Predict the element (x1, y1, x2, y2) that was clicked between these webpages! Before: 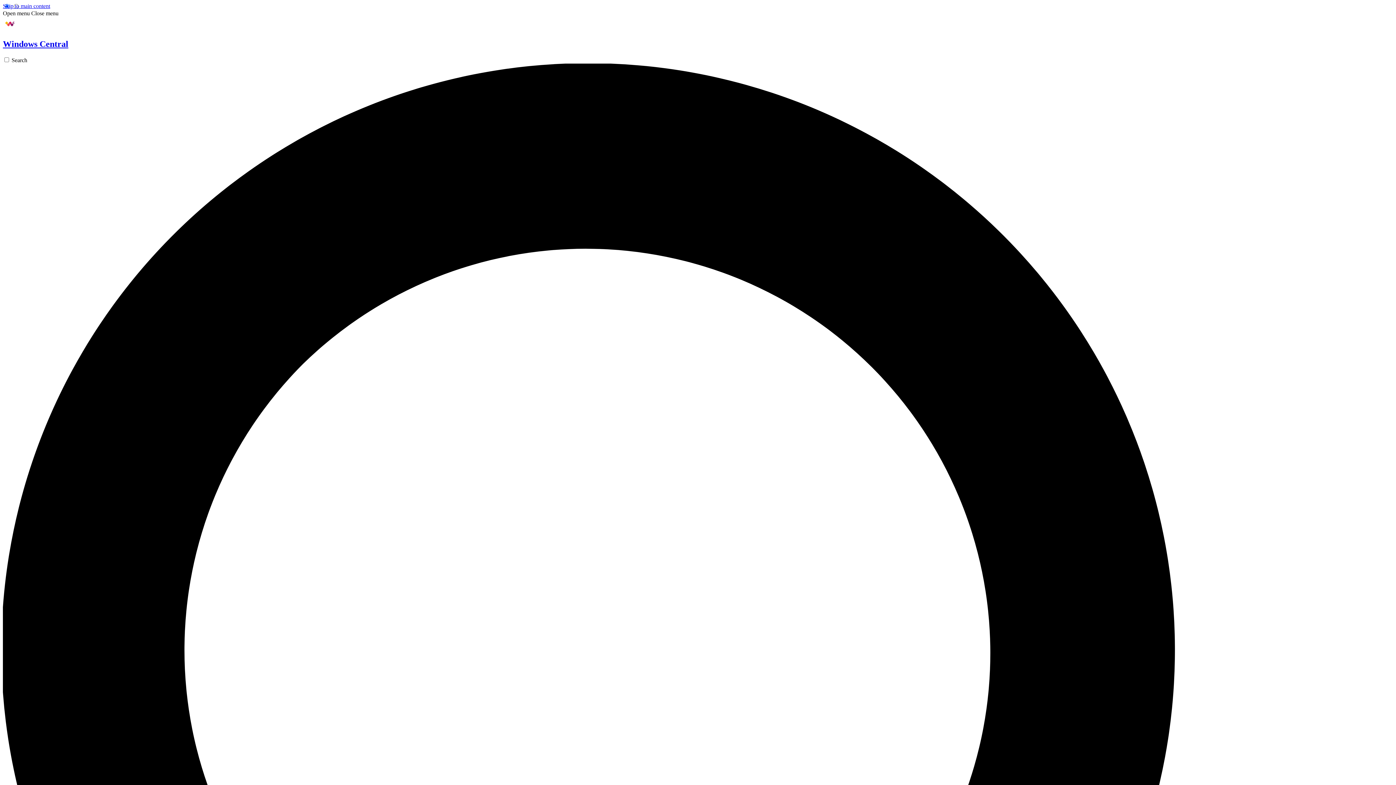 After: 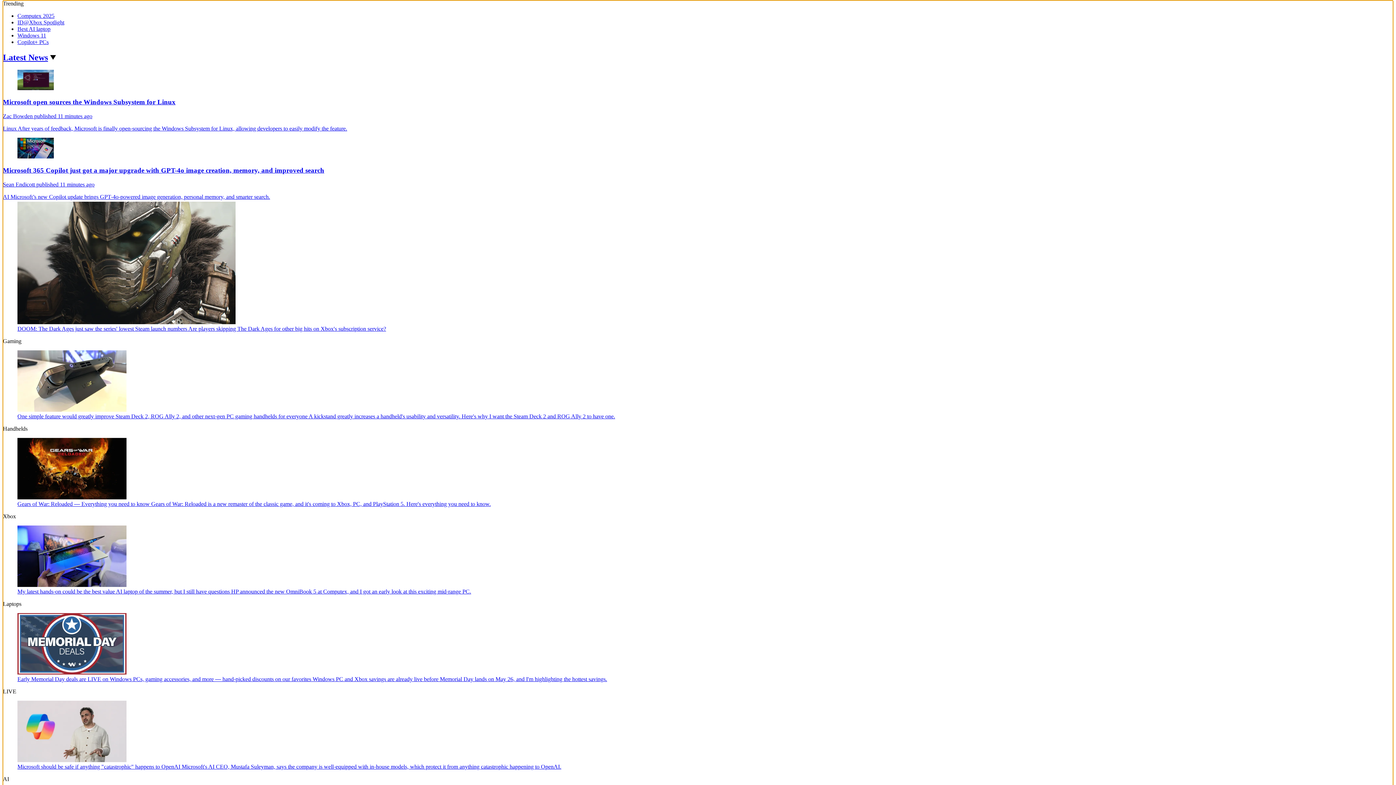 Action: label: Skip to main content bbox: (2, 2, 50, 9)